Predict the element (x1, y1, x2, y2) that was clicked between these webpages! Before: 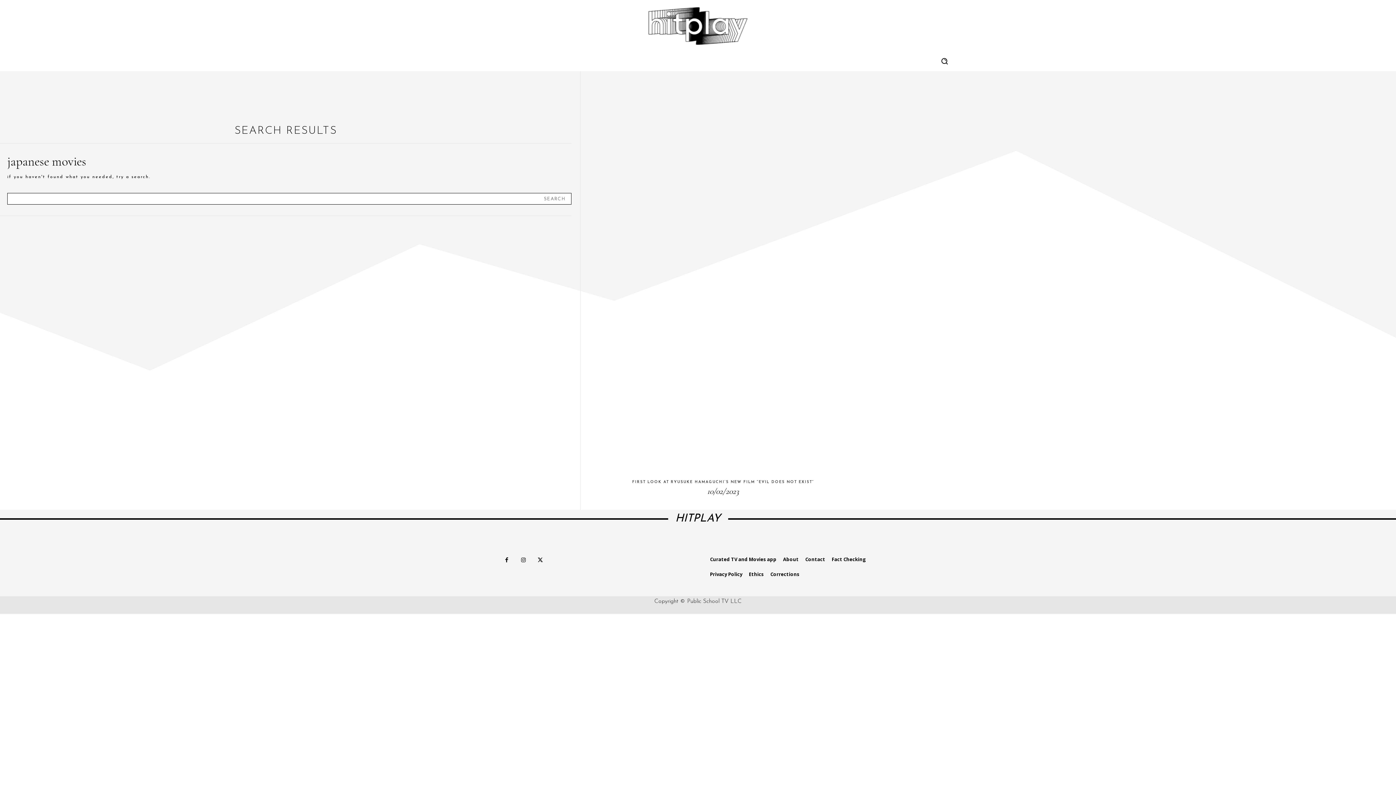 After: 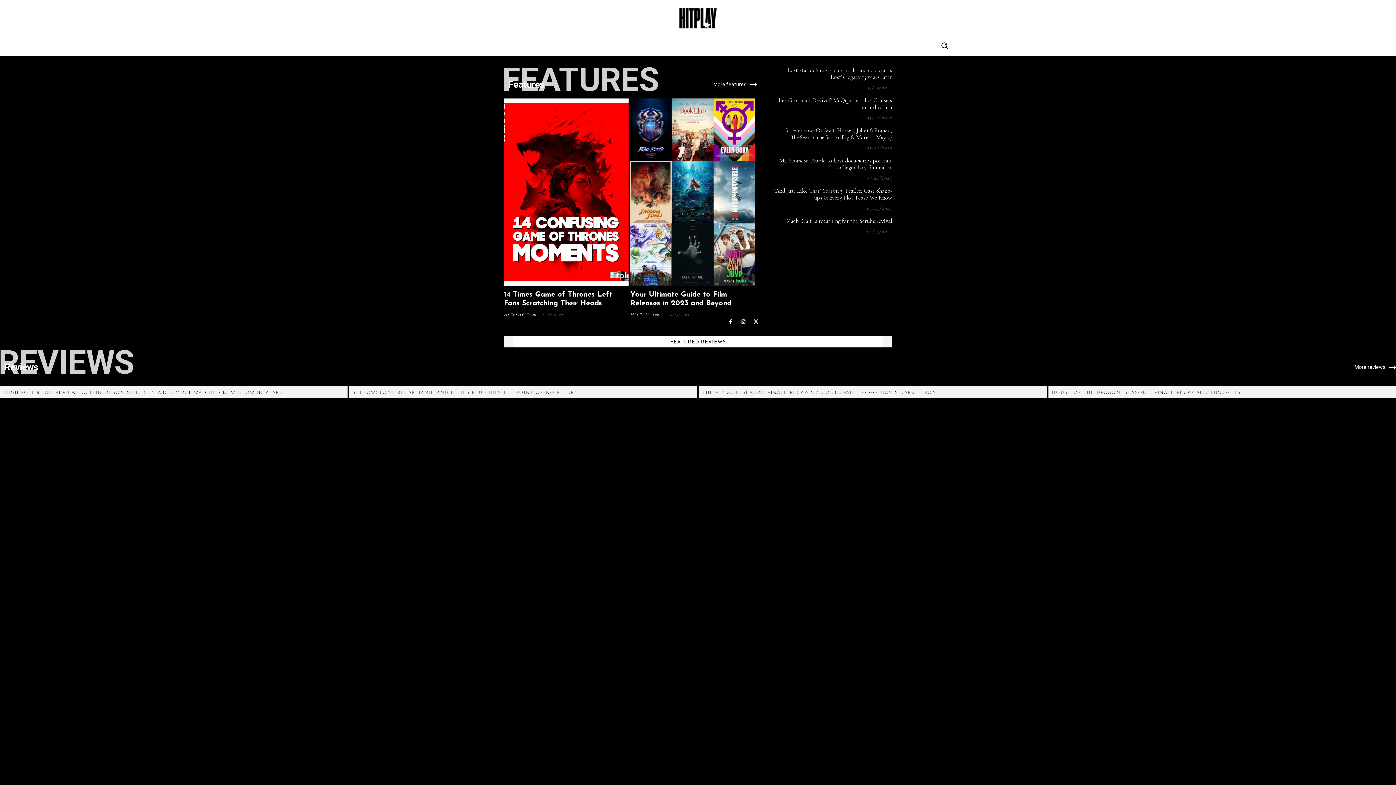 Action: label: HOME bbox: (424, 53, 479, 71)